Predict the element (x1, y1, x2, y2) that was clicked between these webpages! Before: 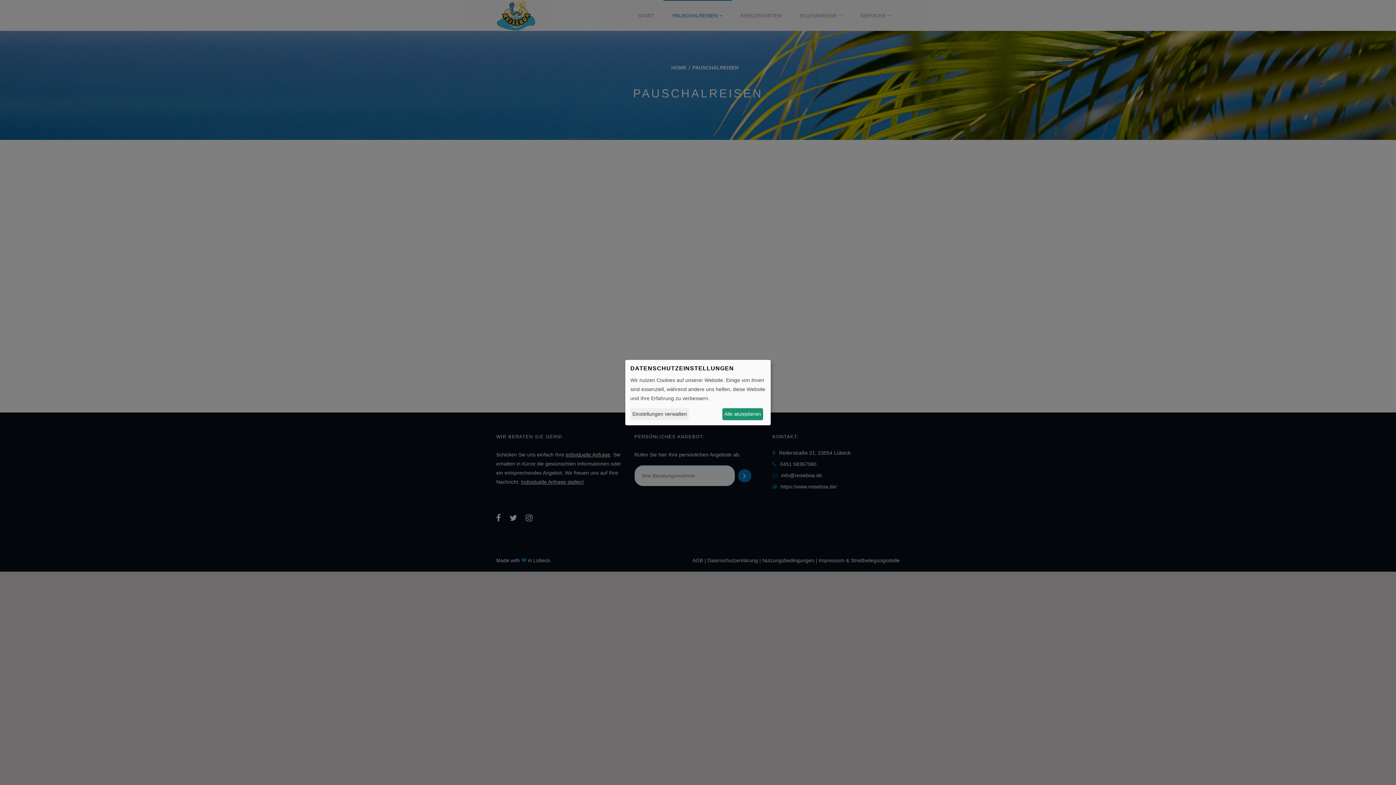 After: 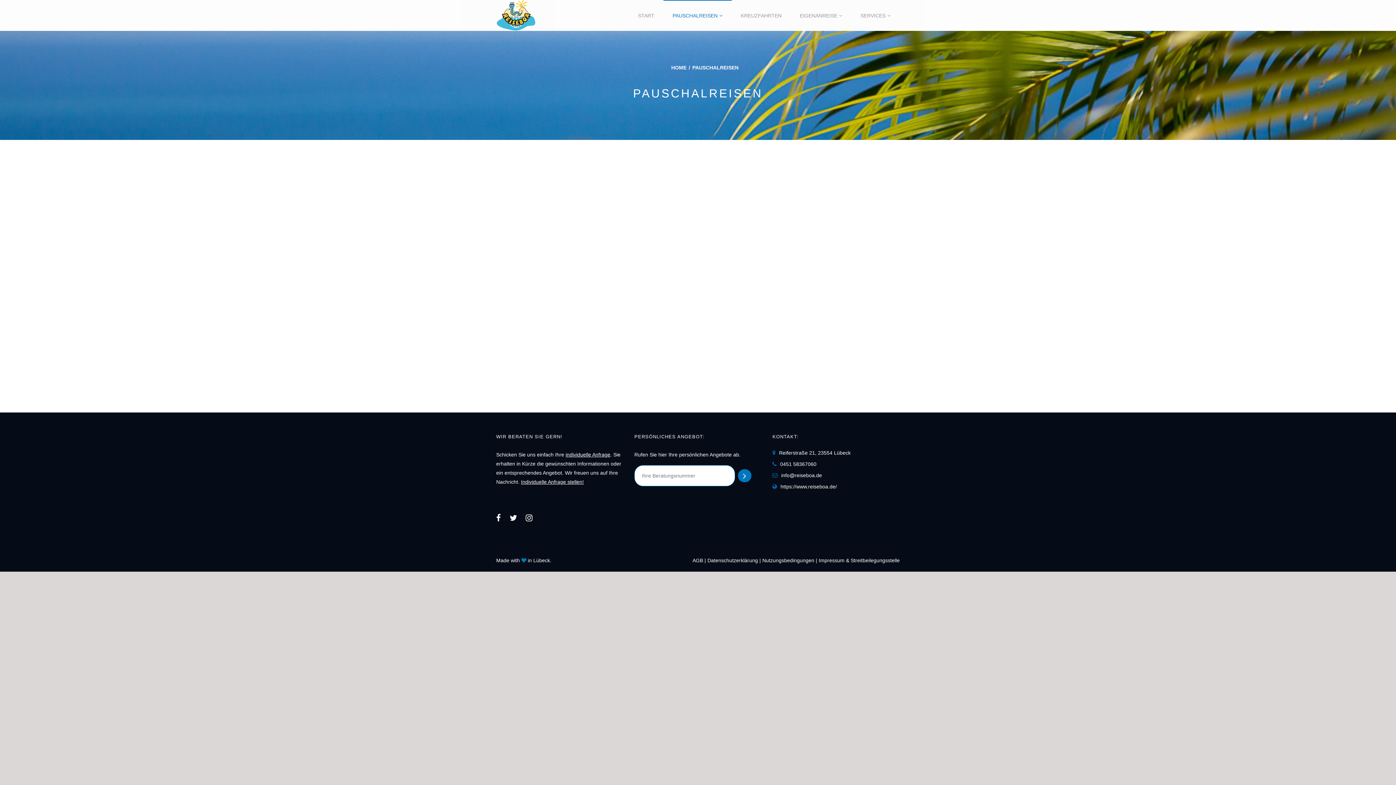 Action: label: Alle akzeptieren bbox: (722, 408, 763, 420)